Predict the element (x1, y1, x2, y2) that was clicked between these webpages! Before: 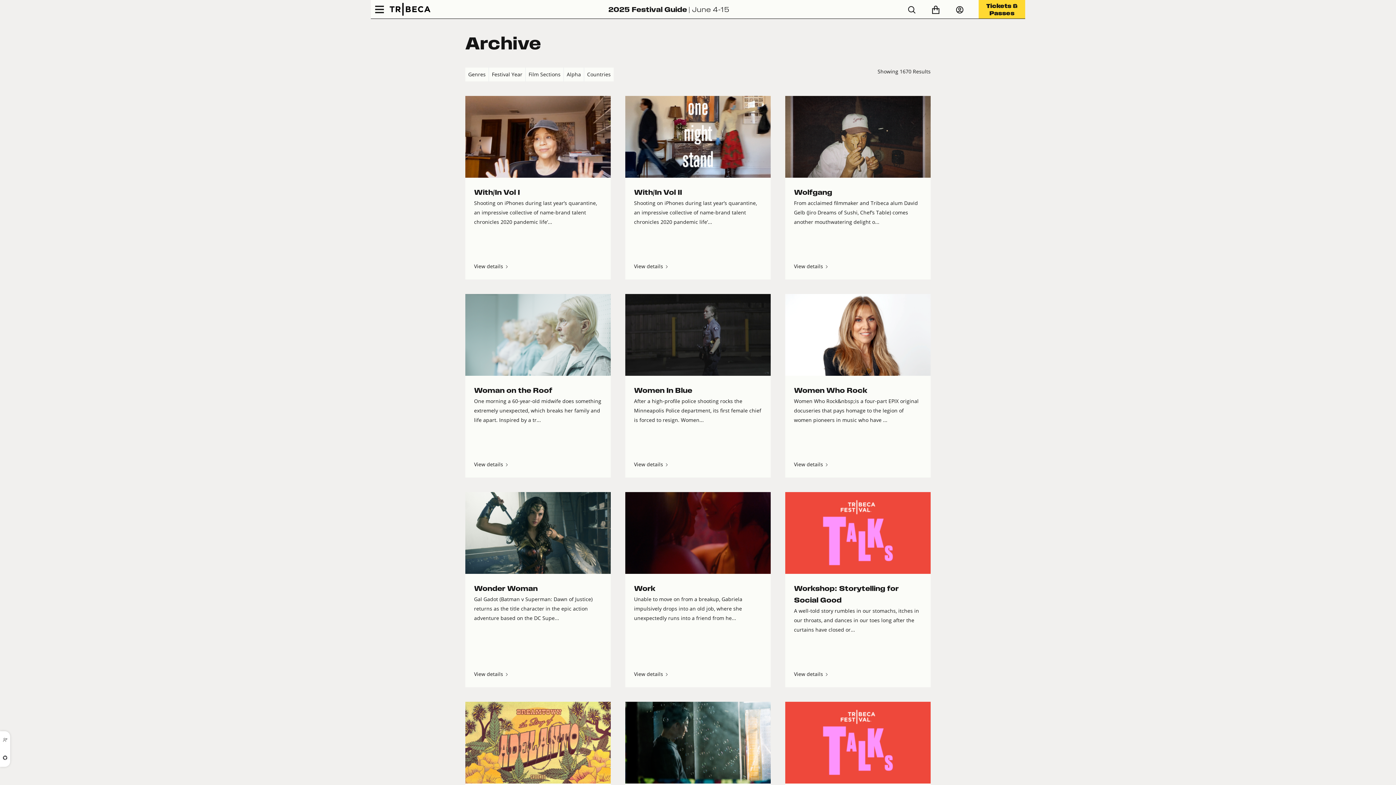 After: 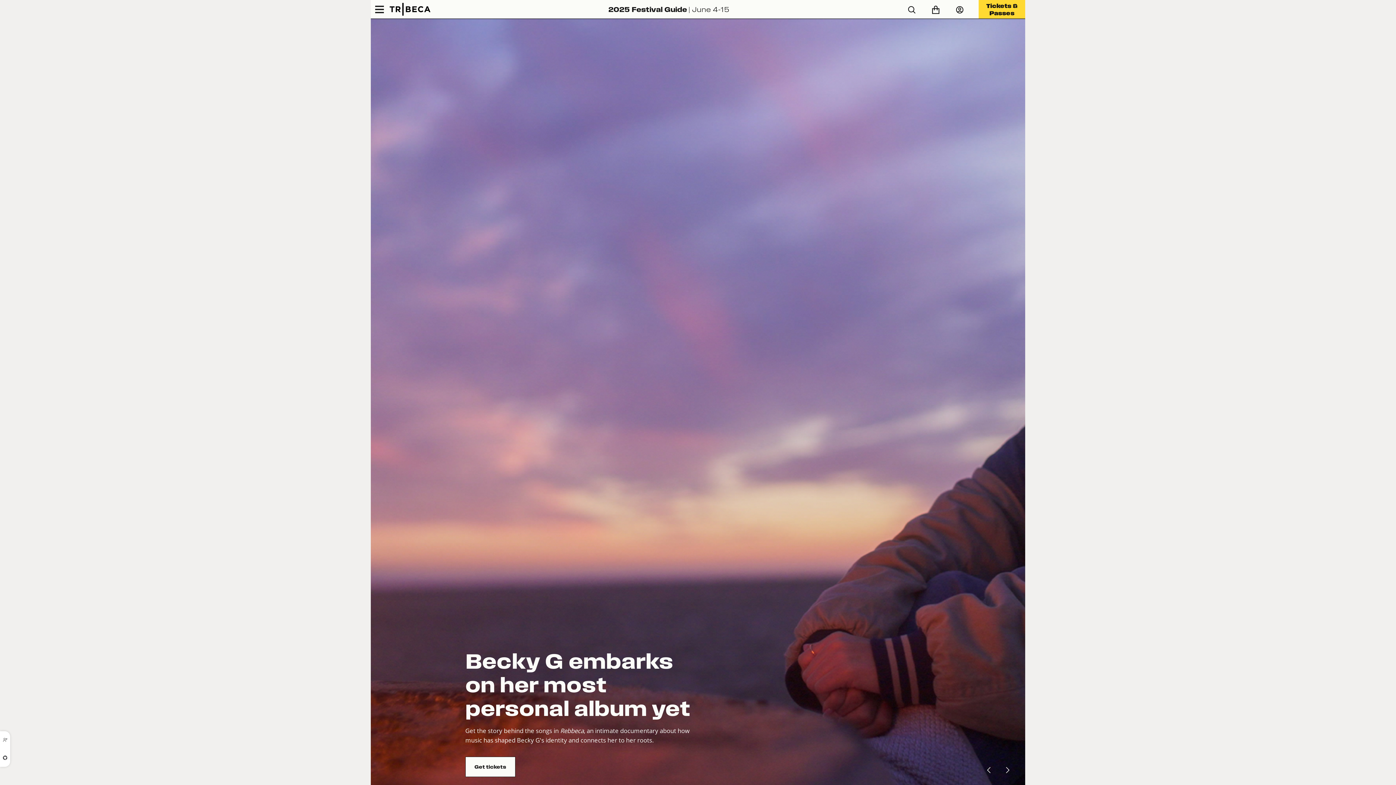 Action: bbox: (389, 2, 430, 15)